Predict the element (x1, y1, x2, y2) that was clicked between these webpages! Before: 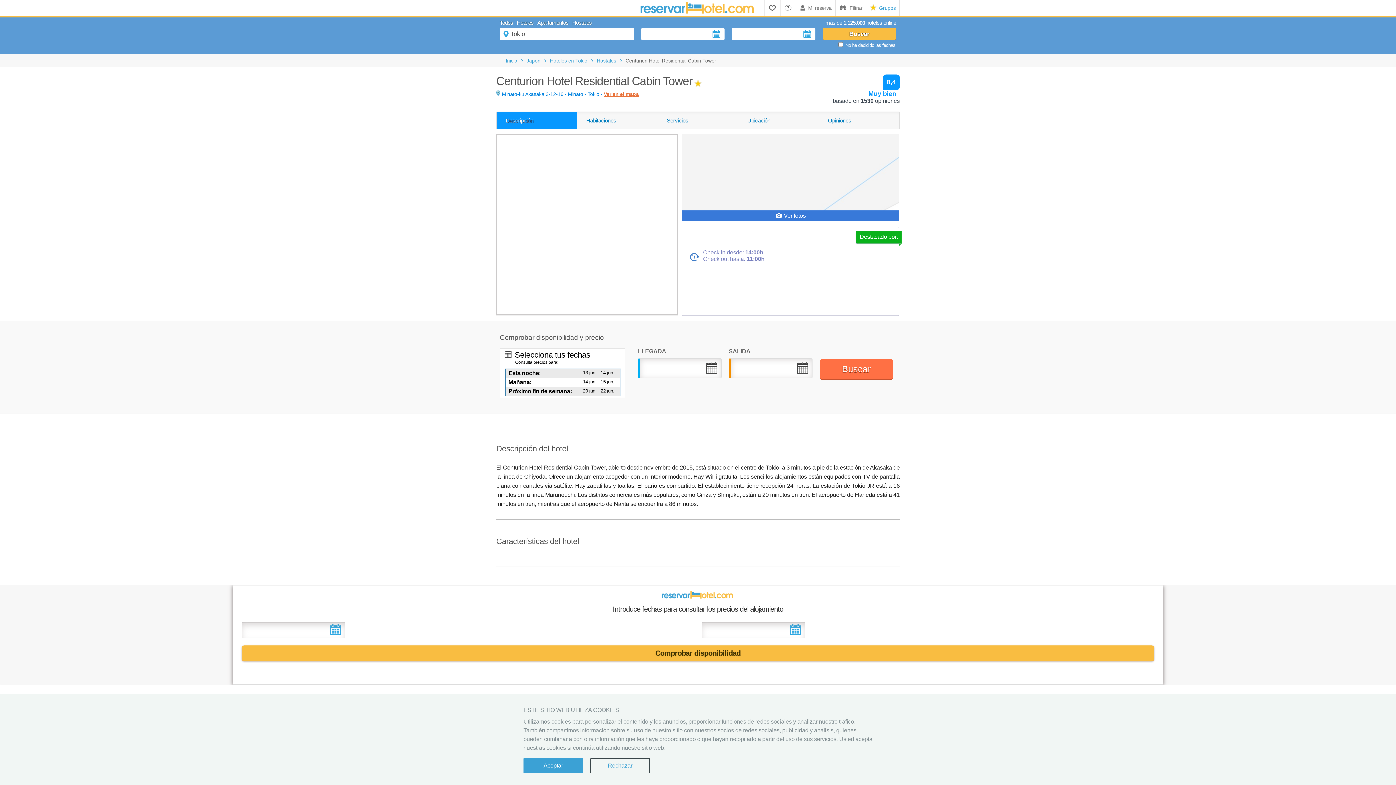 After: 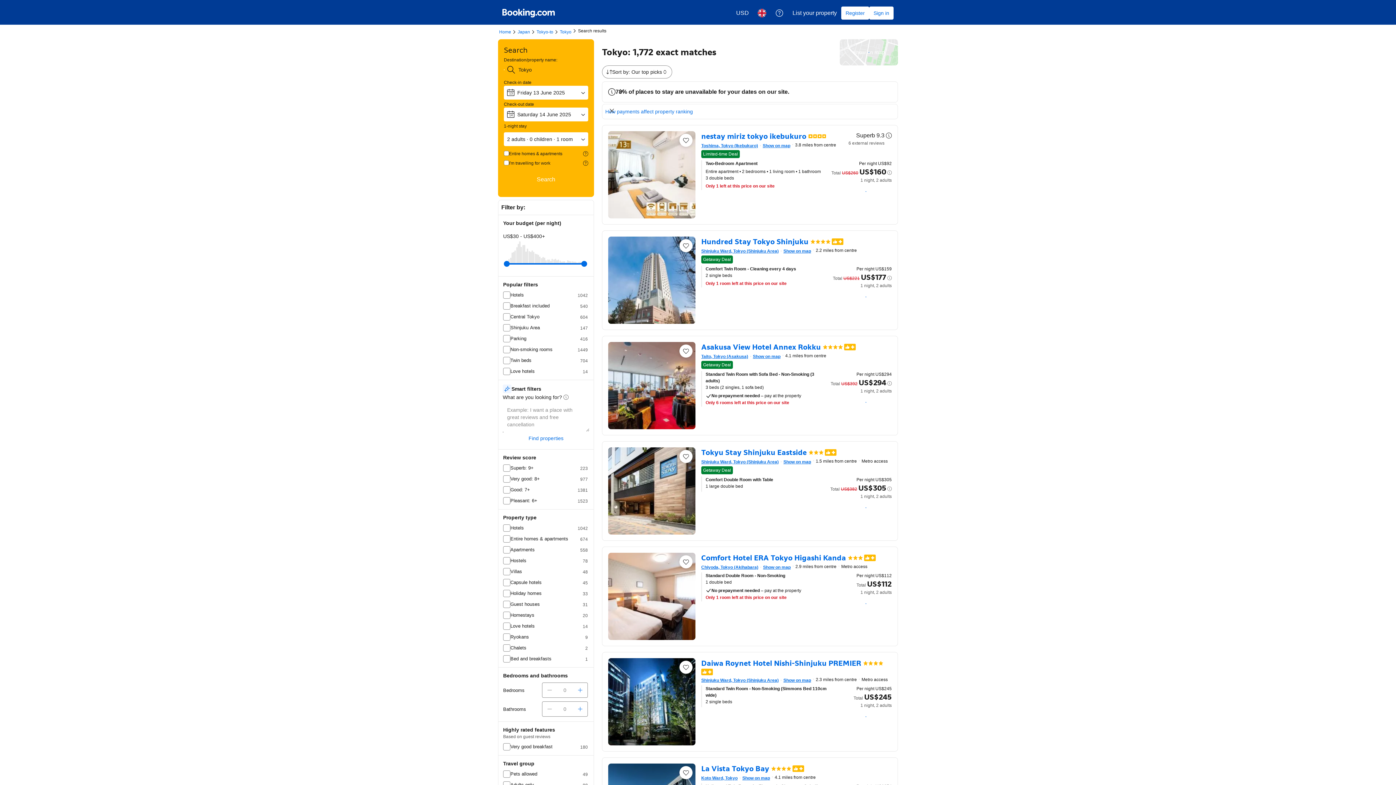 Action: label: Esta noche:
13 jun. - 14 jun. bbox: (508, 370, 540, 376)